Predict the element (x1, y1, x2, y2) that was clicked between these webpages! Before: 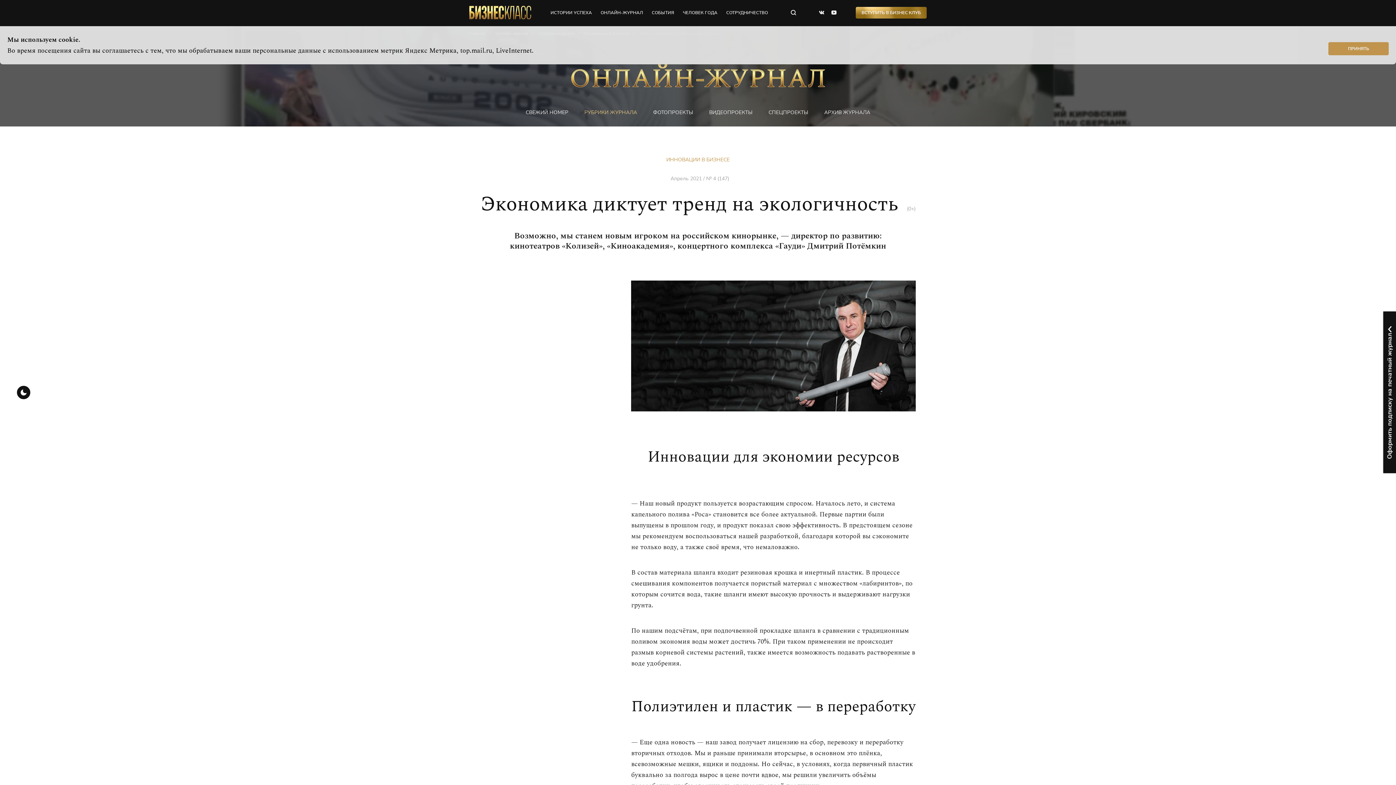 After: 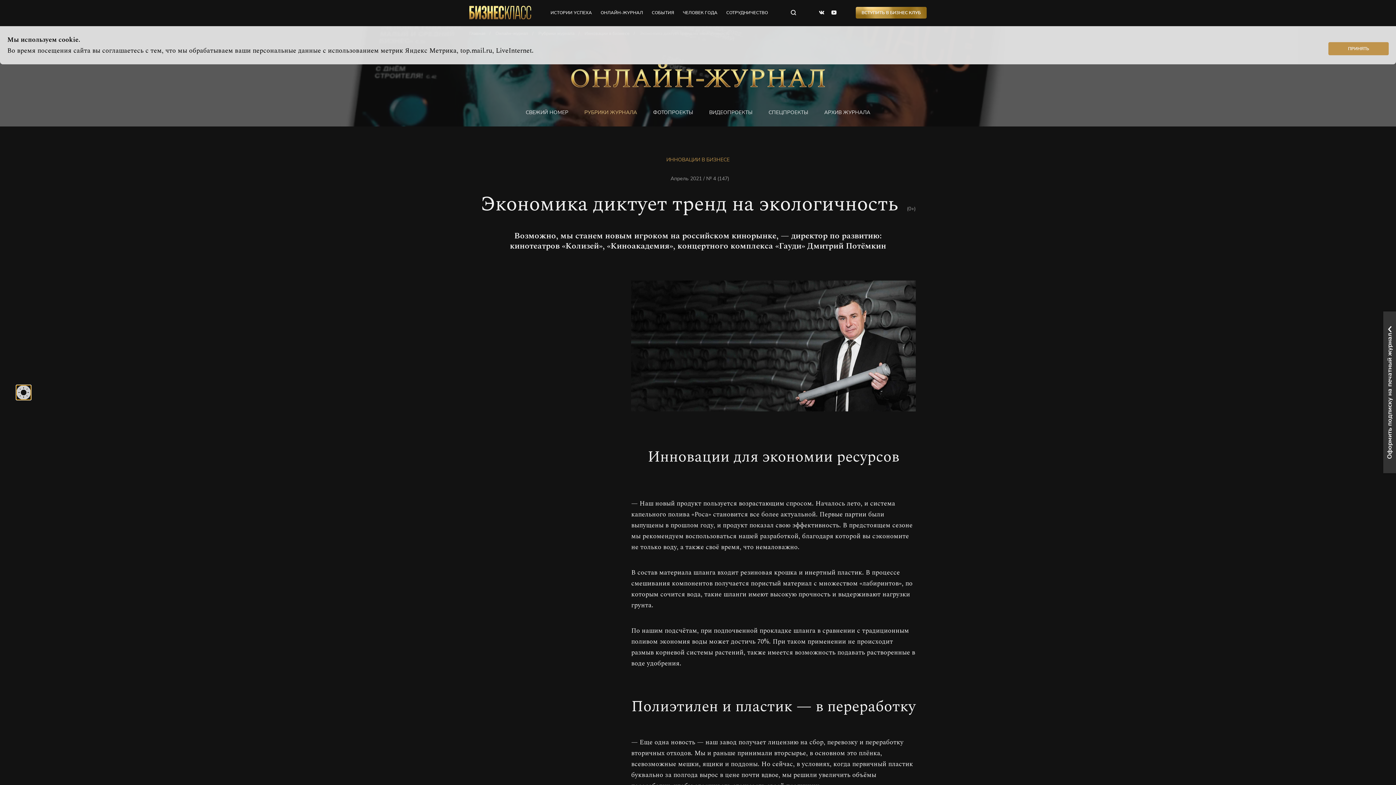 Action: bbox: (16, 385, 30, 400)